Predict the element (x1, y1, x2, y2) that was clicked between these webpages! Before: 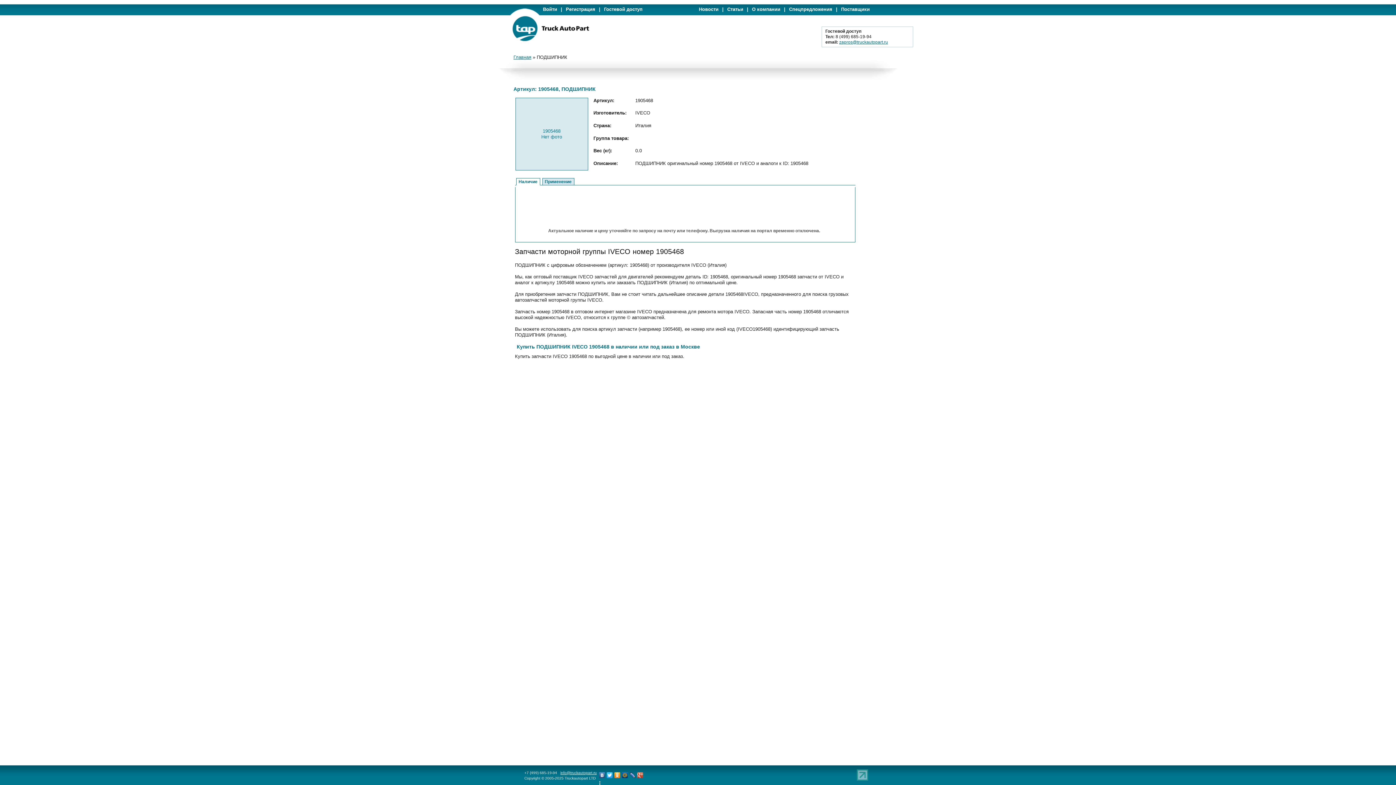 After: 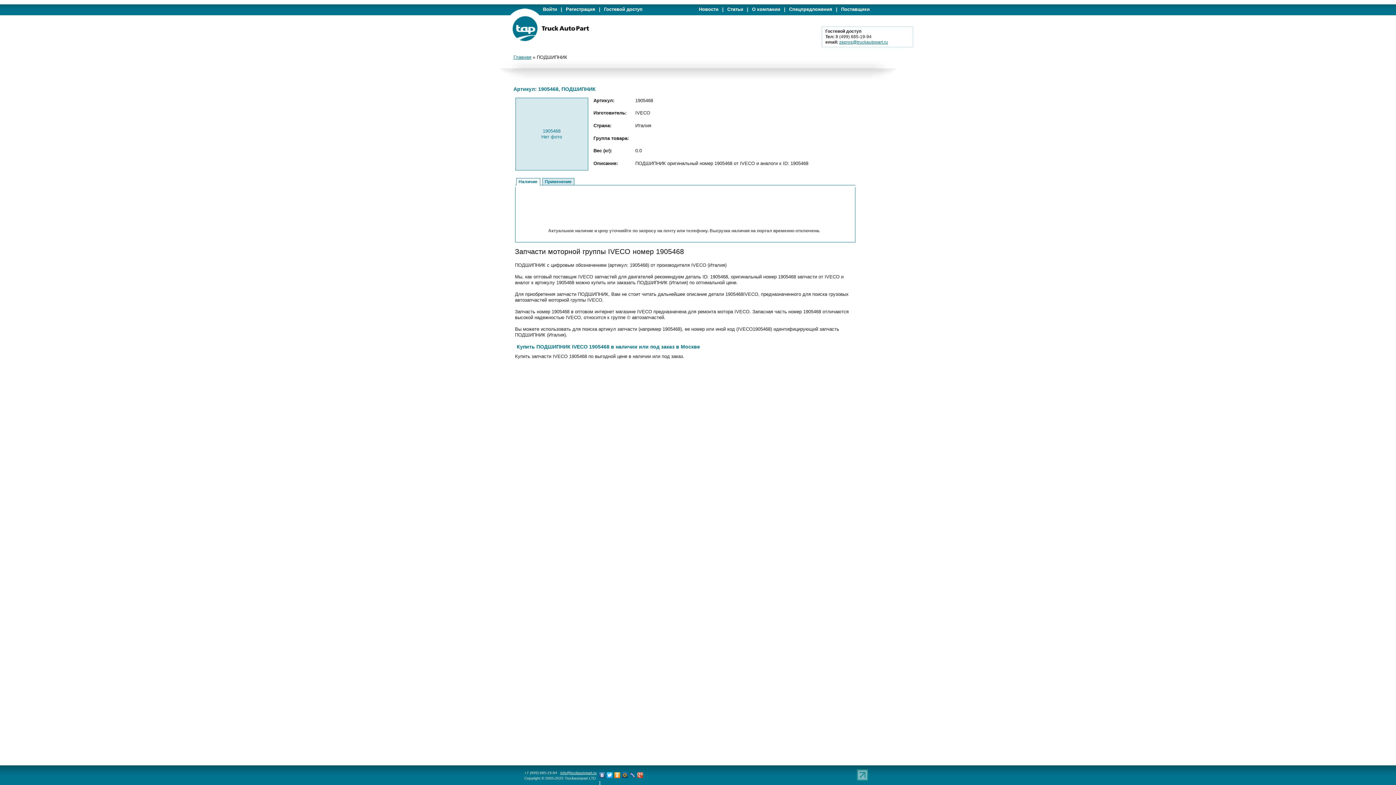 Action: bbox: (606, 770, 613, 780)